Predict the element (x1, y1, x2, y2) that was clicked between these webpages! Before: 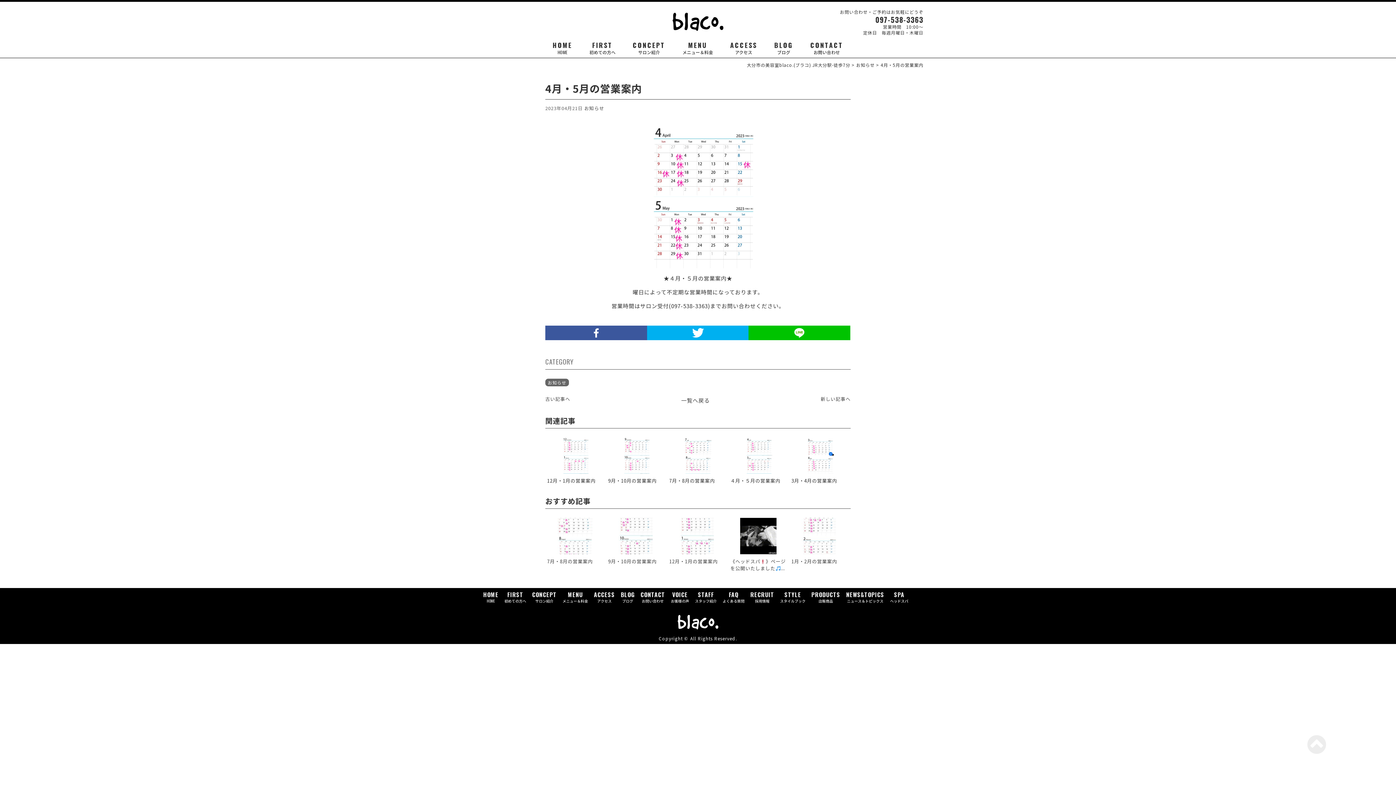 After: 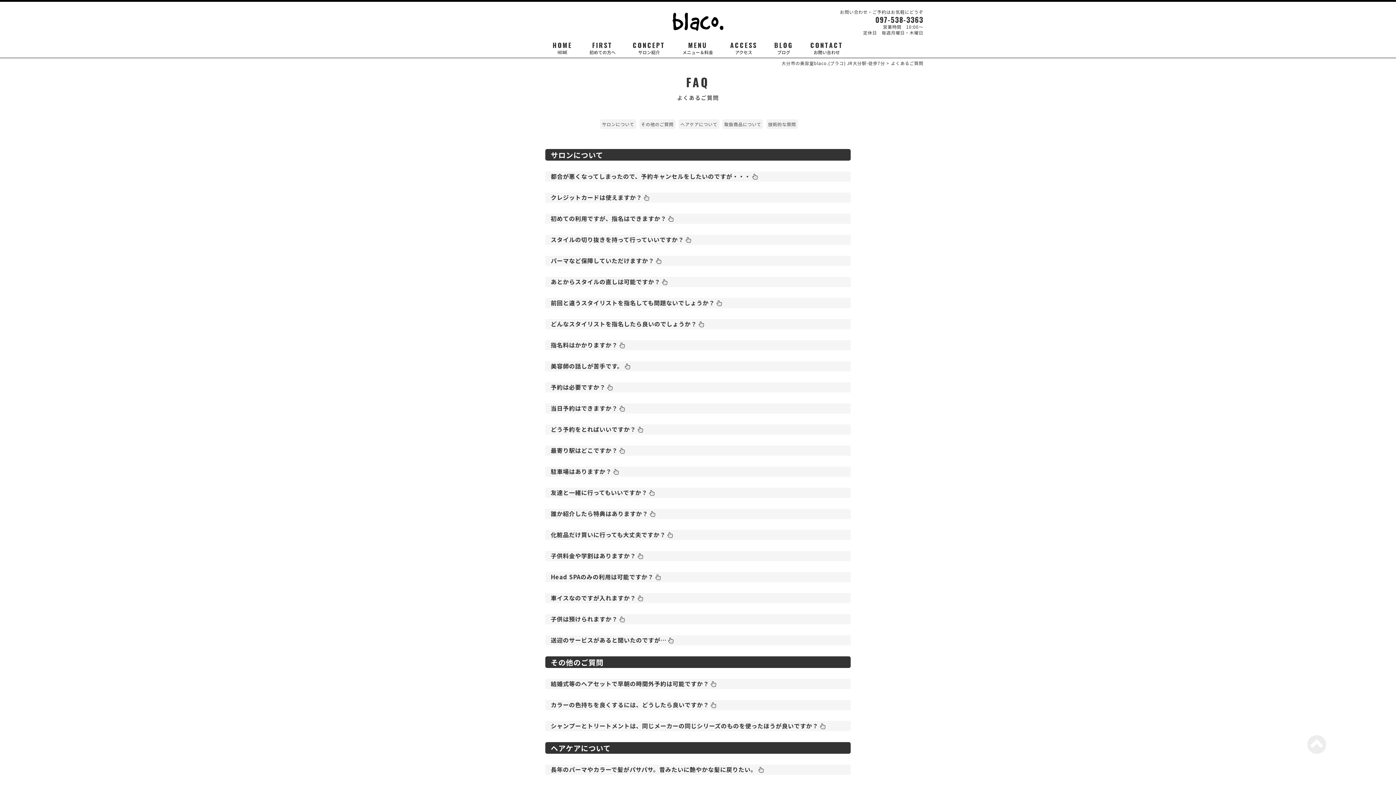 Action: label: FAQ
よくある質問 bbox: (722, 590, 744, 604)